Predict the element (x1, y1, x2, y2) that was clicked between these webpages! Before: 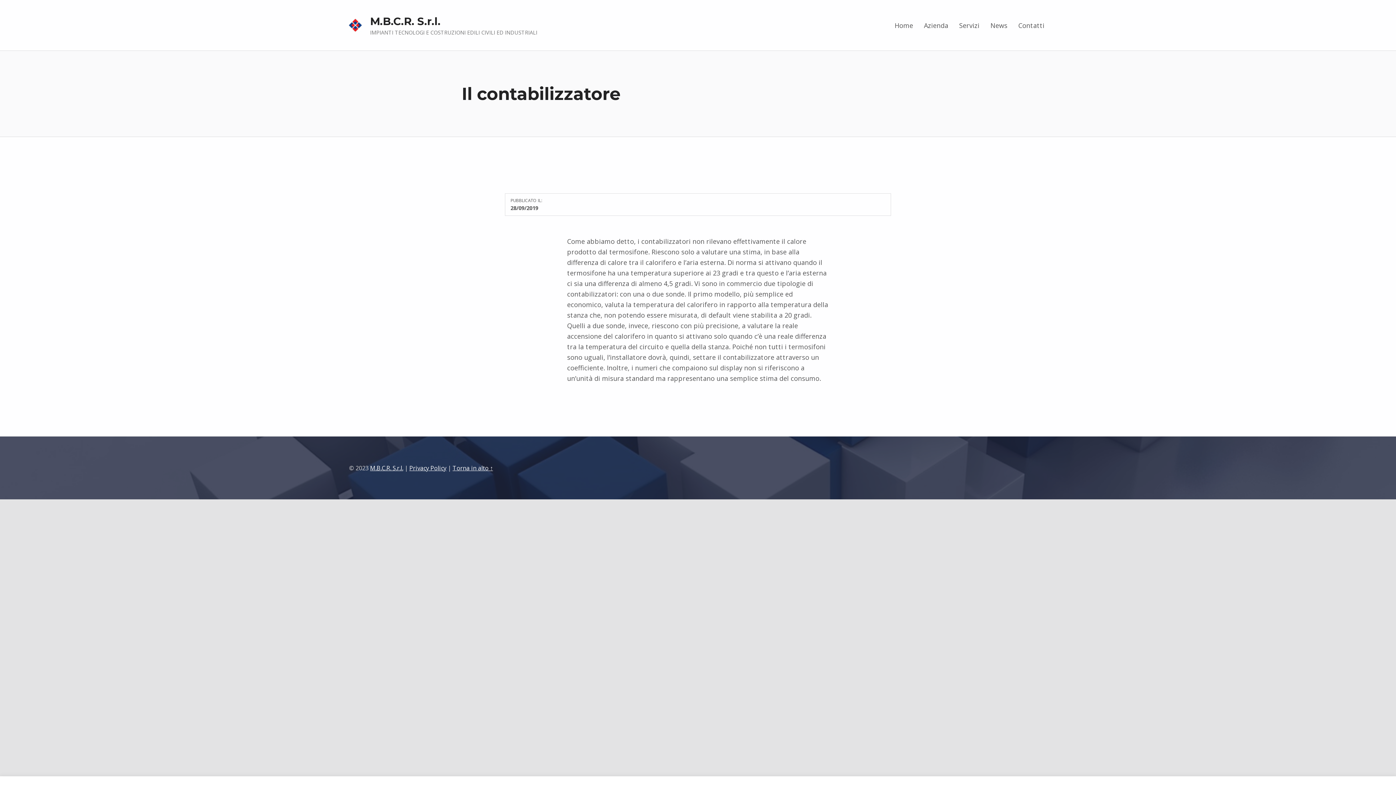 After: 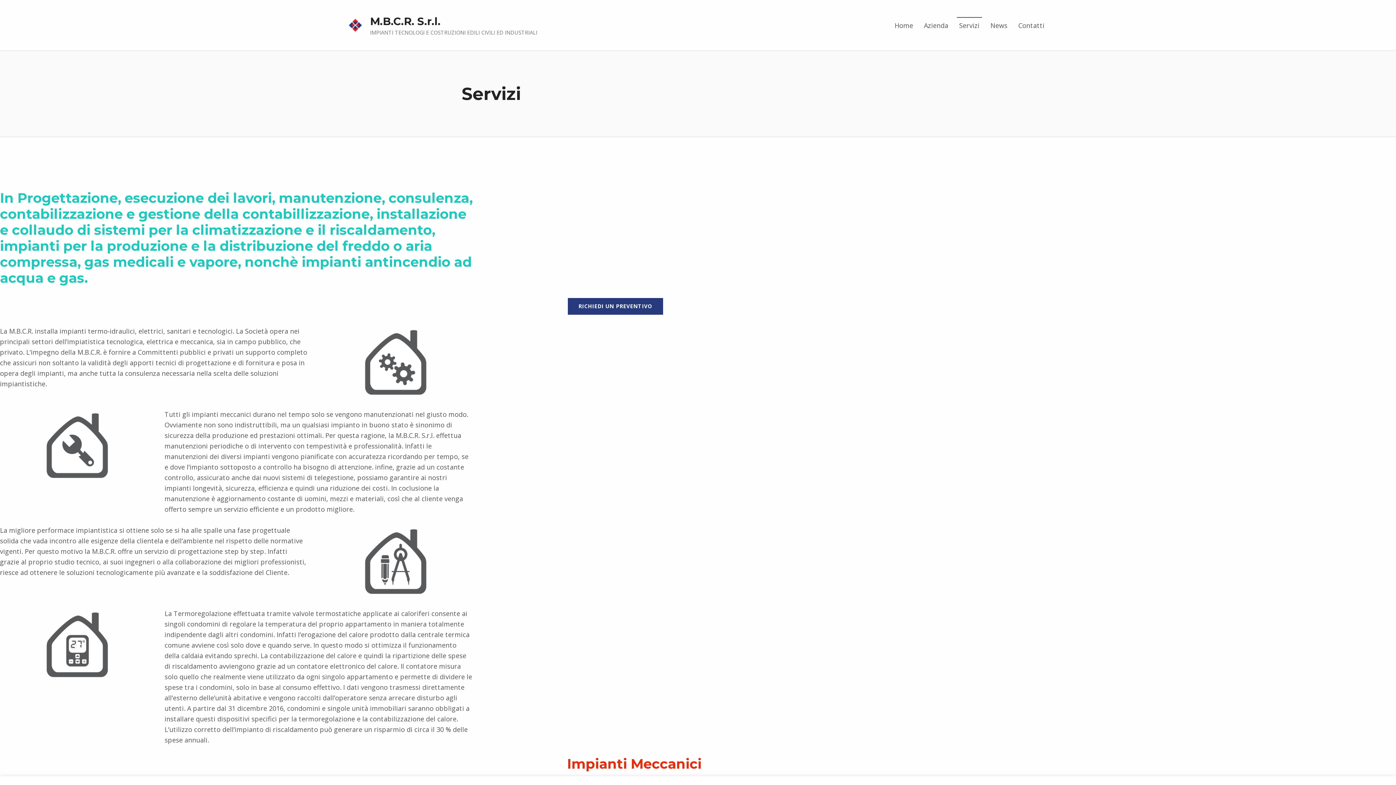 Action: label: Servizi bbox: (956, 17, 982, 33)